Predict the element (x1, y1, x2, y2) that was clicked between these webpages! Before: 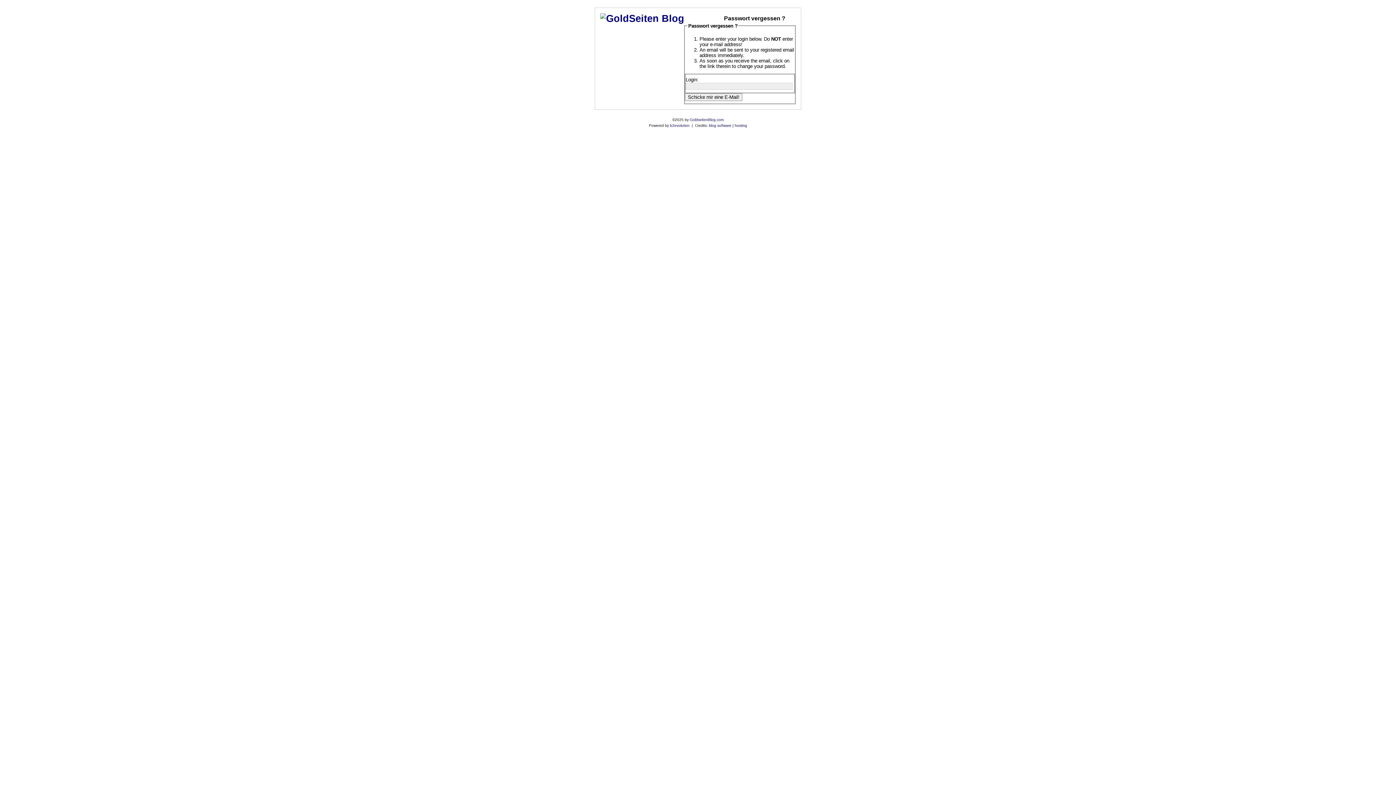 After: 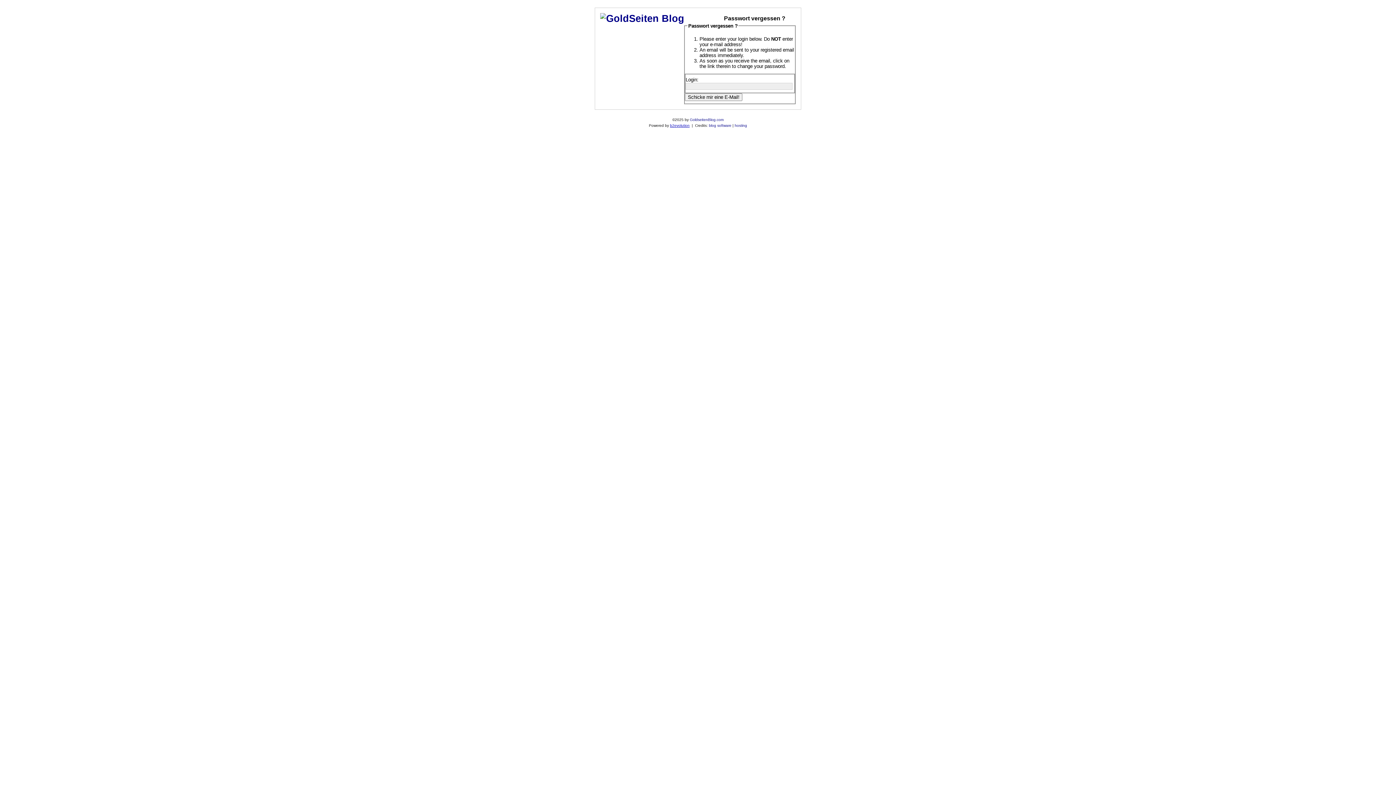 Action: label: b2evolution bbox: (670, 123, 689, 127)